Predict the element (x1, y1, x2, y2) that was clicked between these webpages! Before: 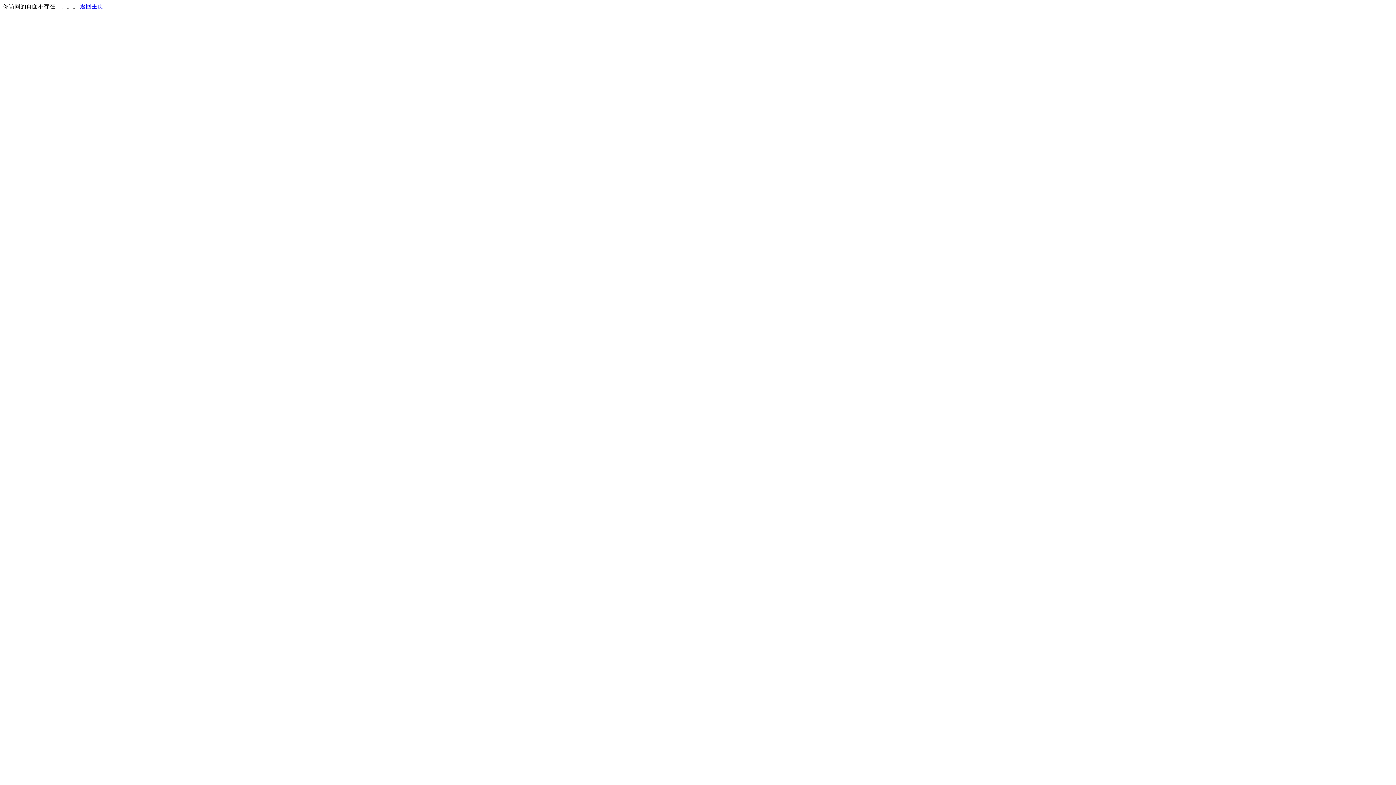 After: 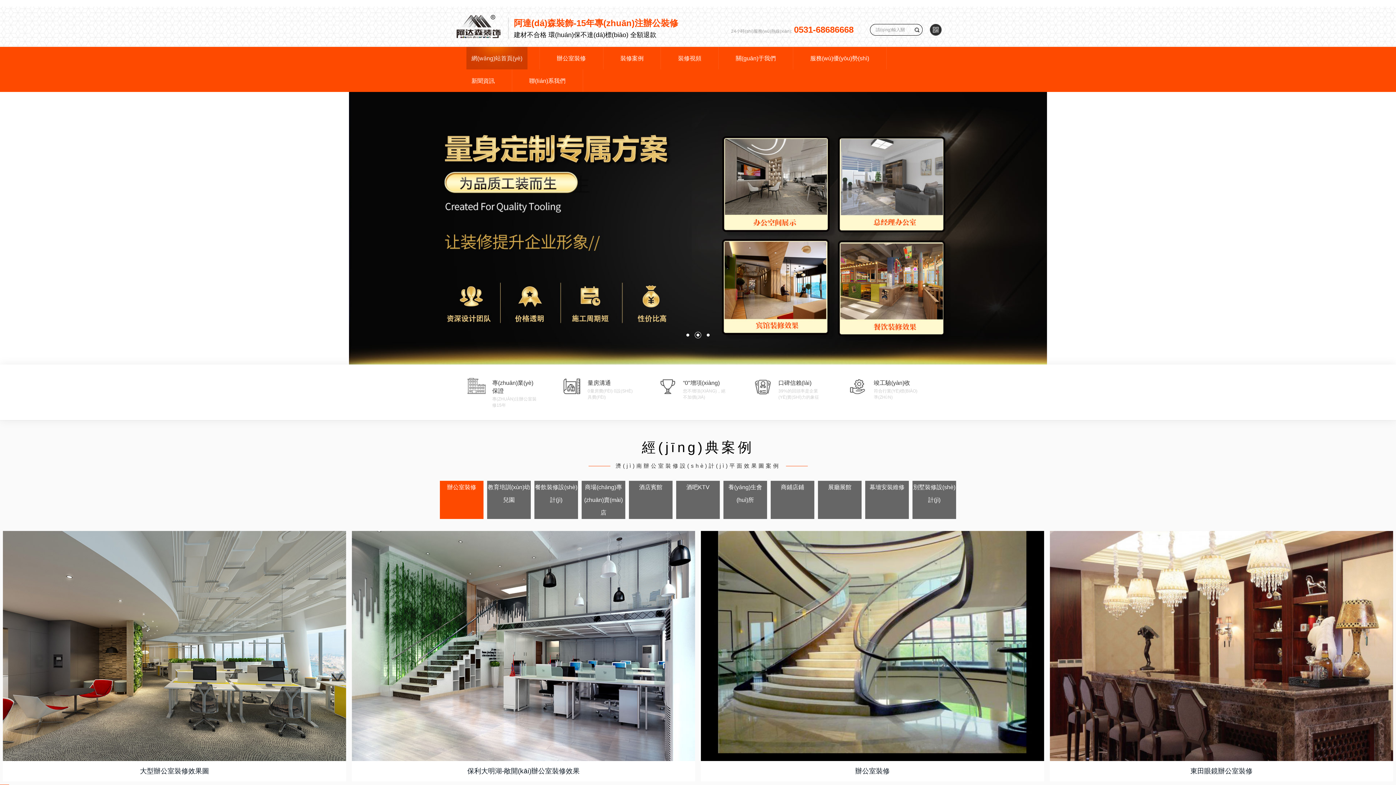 Action: bbox: (80, 3, 103, 9) label: 返回主页